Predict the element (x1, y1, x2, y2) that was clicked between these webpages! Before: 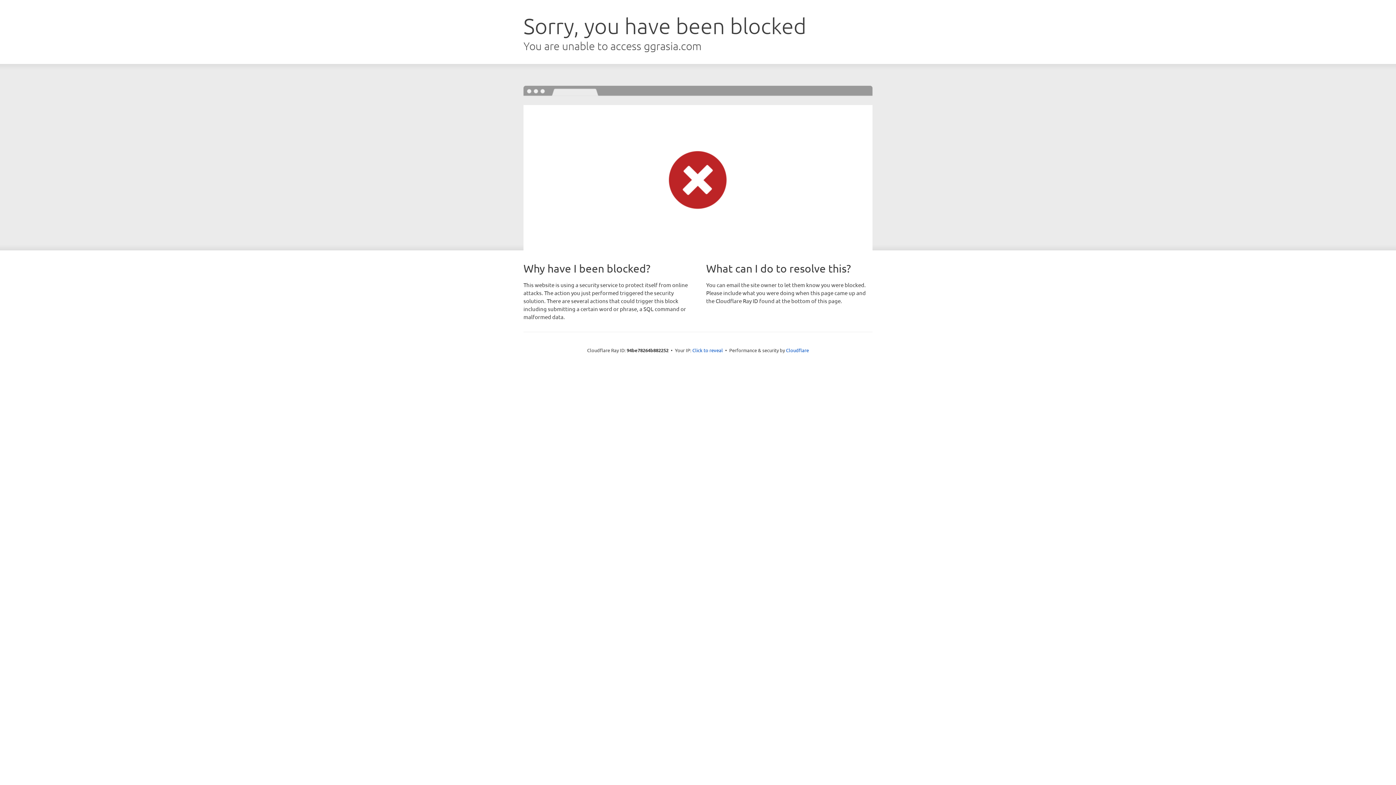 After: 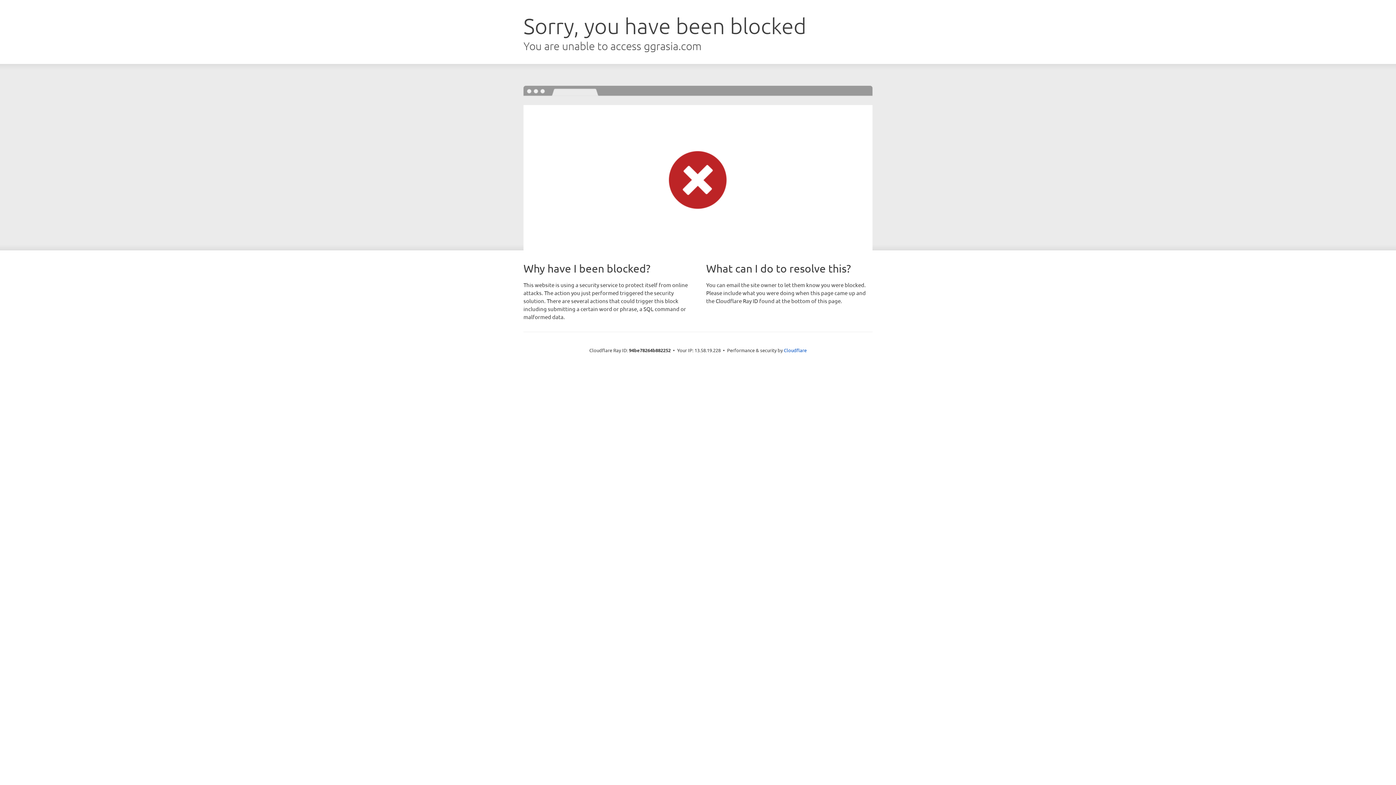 Action: bbox: (692, 346, 723, 353) label: Click to reveal